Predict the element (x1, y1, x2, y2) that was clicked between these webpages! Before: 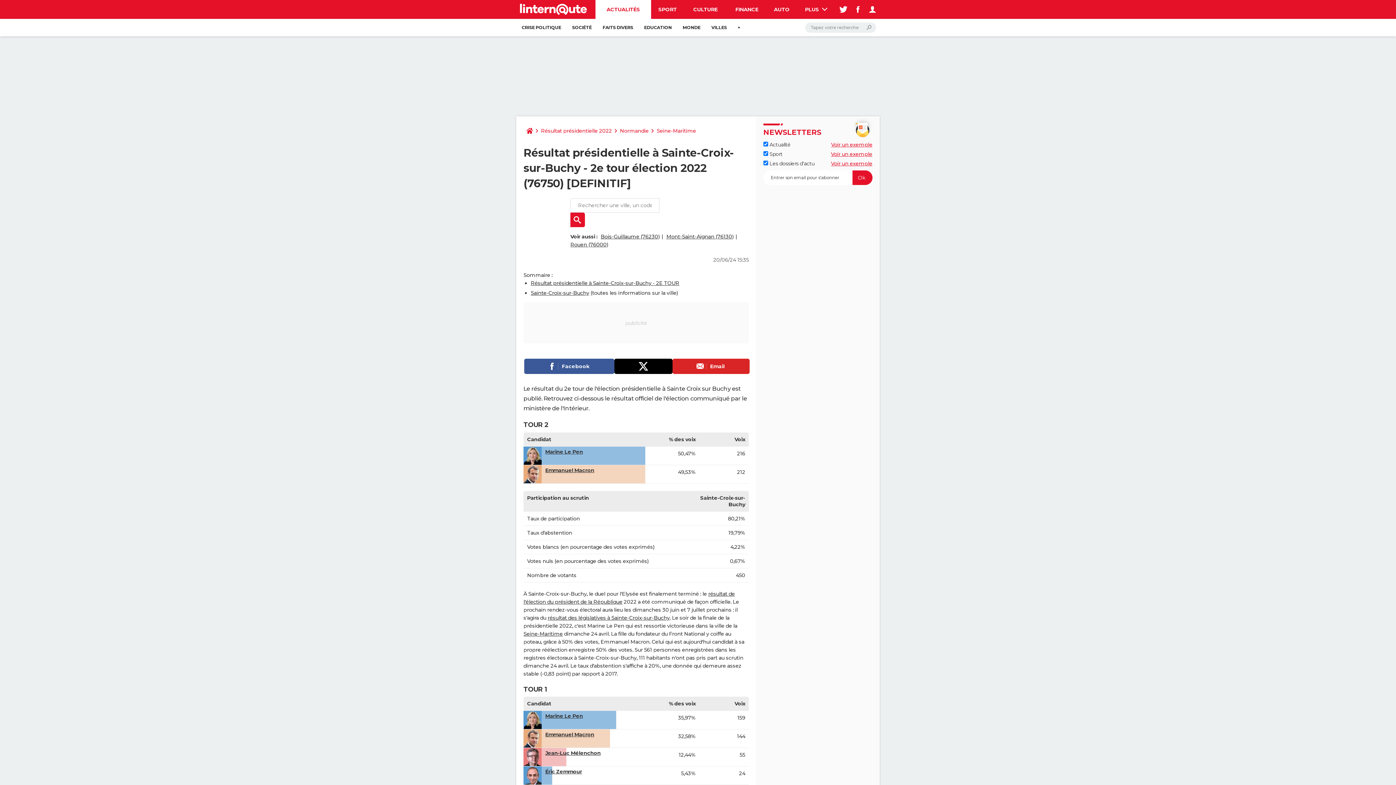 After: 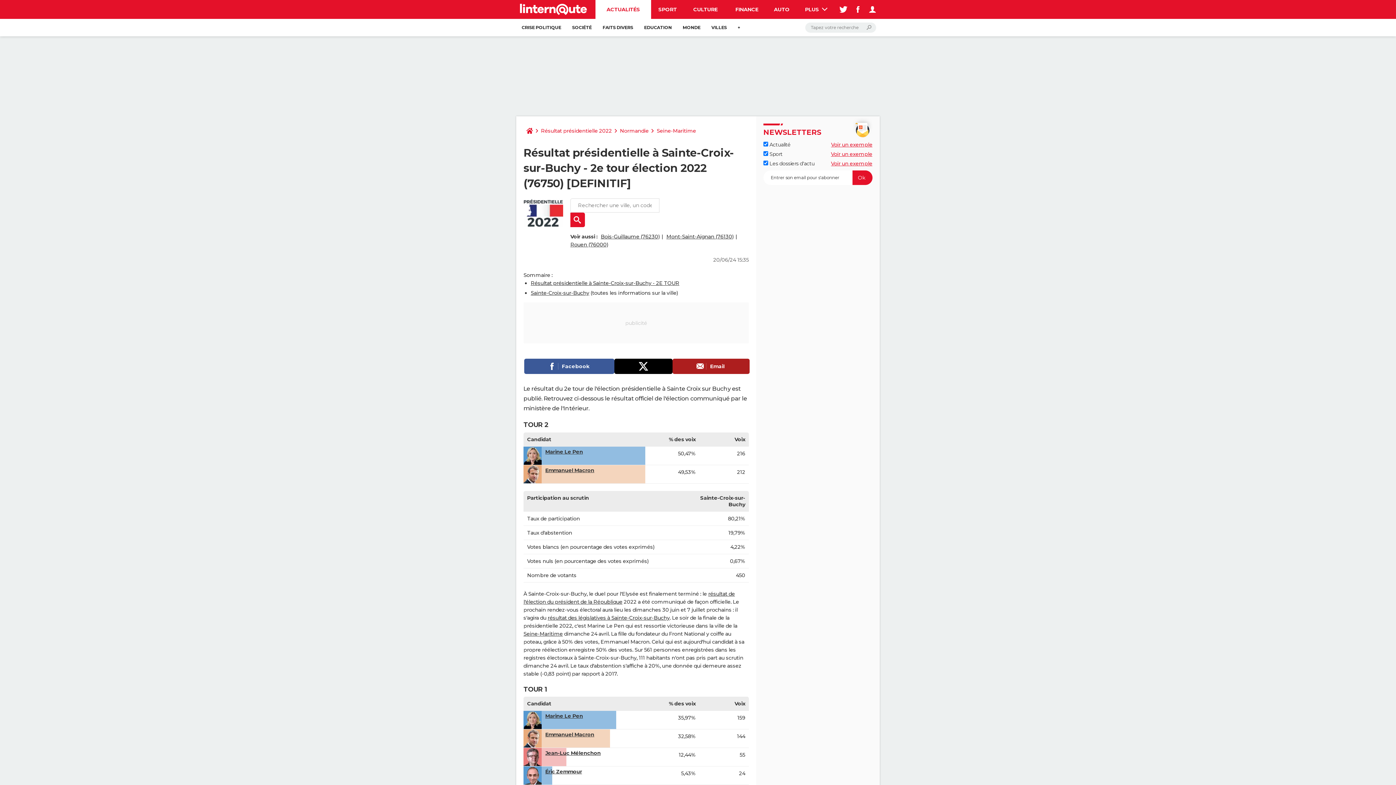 Action: label: Email bbox: (672, 358, 749, 374)